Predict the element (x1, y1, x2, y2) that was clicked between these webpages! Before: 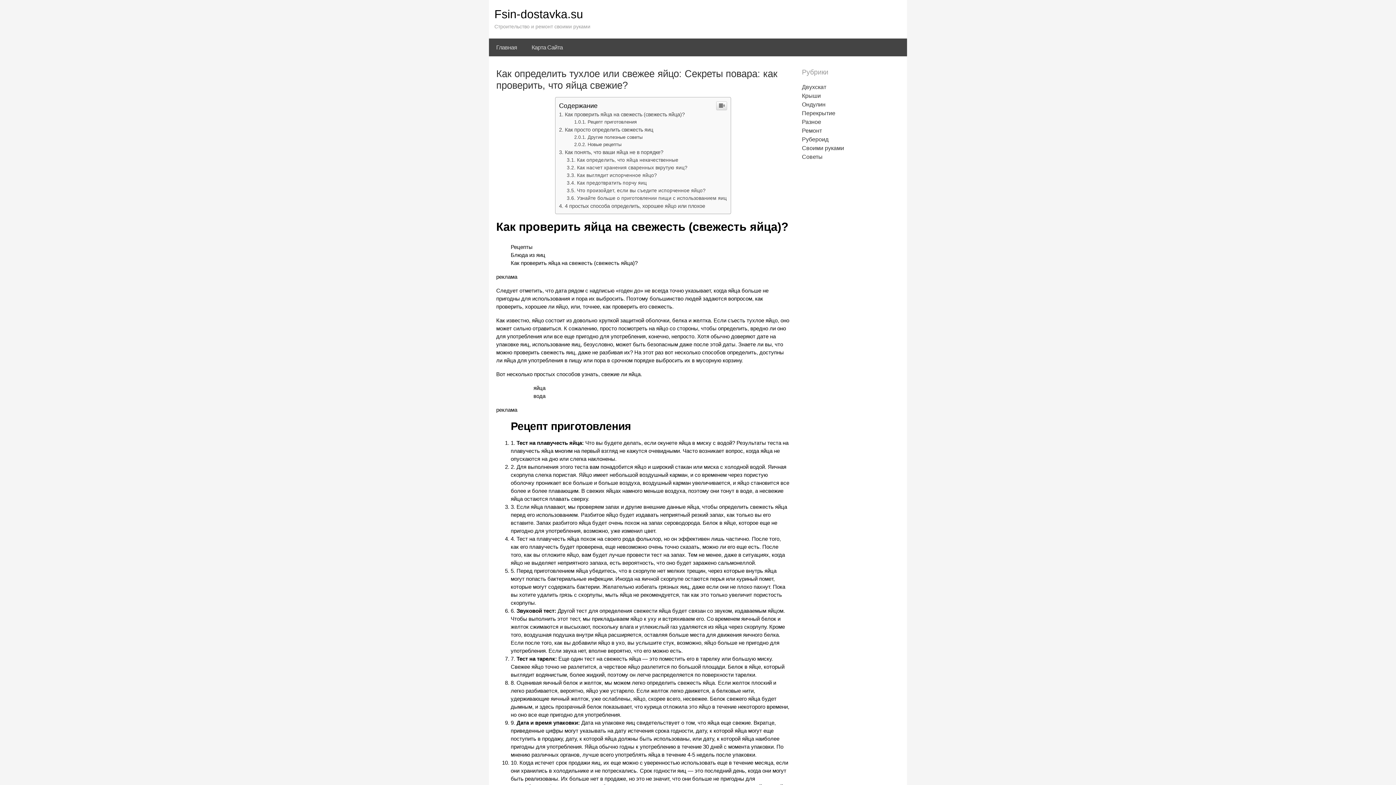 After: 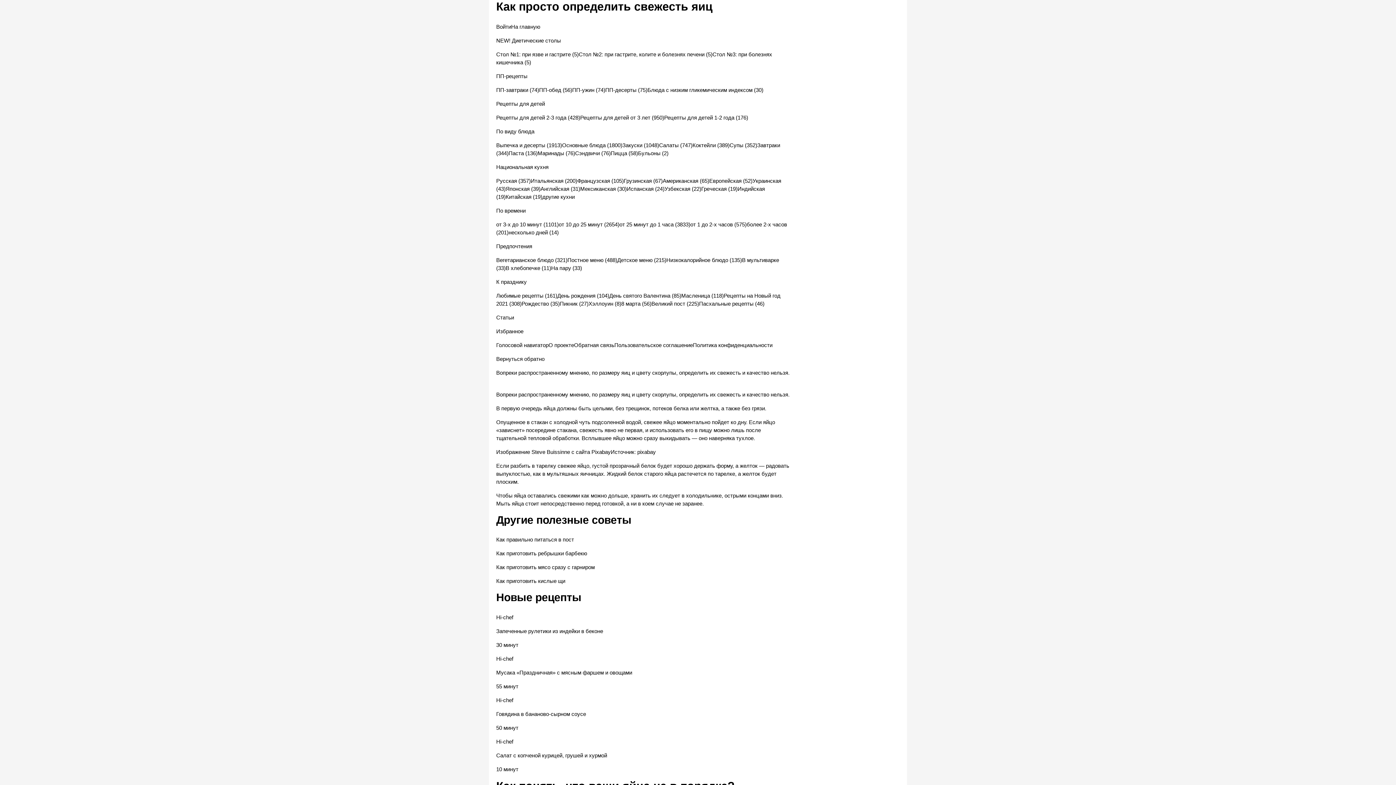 Action: label: Как просто определить свежесть яиц bbox: (559, 126, 653, 132)